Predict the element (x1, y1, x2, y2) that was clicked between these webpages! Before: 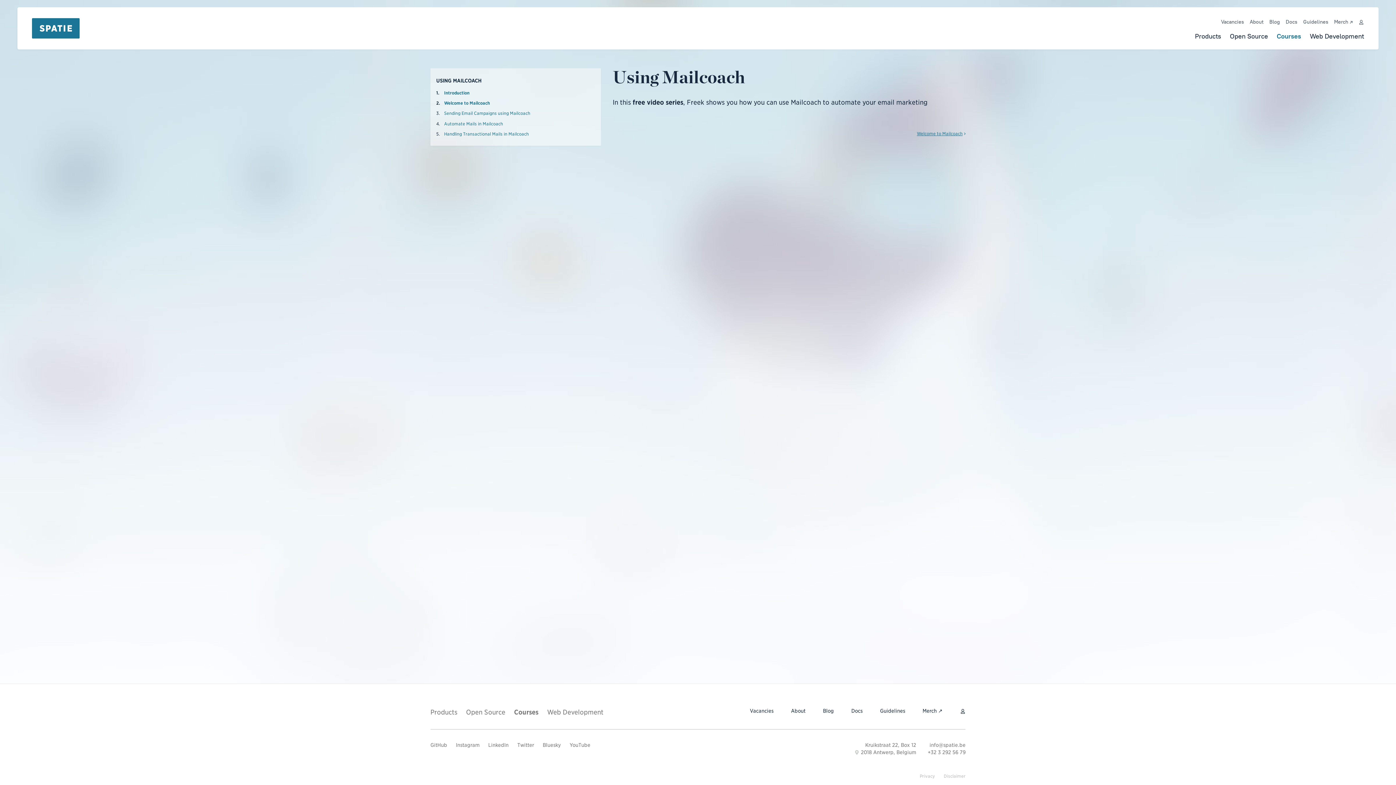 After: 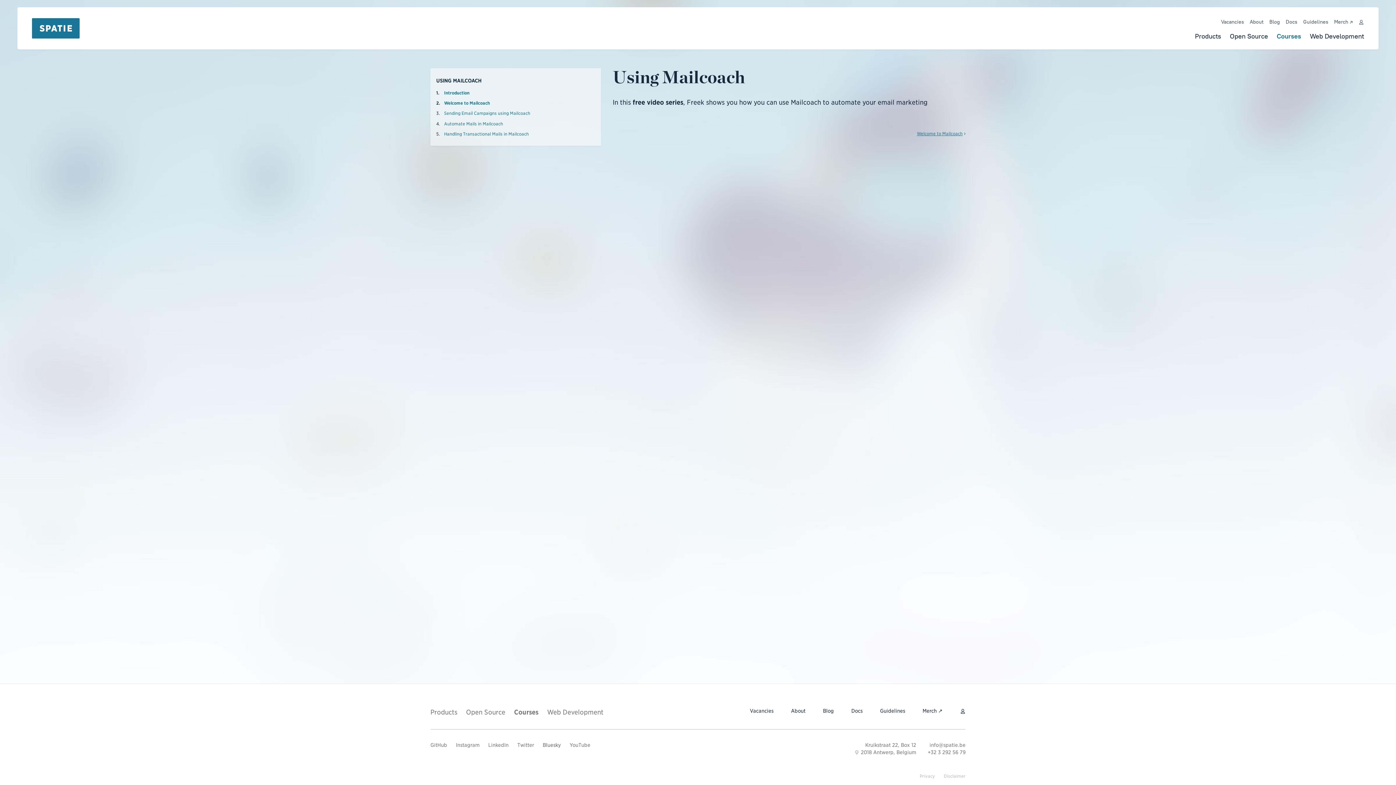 Action: bbox: (542, 742, 561, 748) label: Bluesky